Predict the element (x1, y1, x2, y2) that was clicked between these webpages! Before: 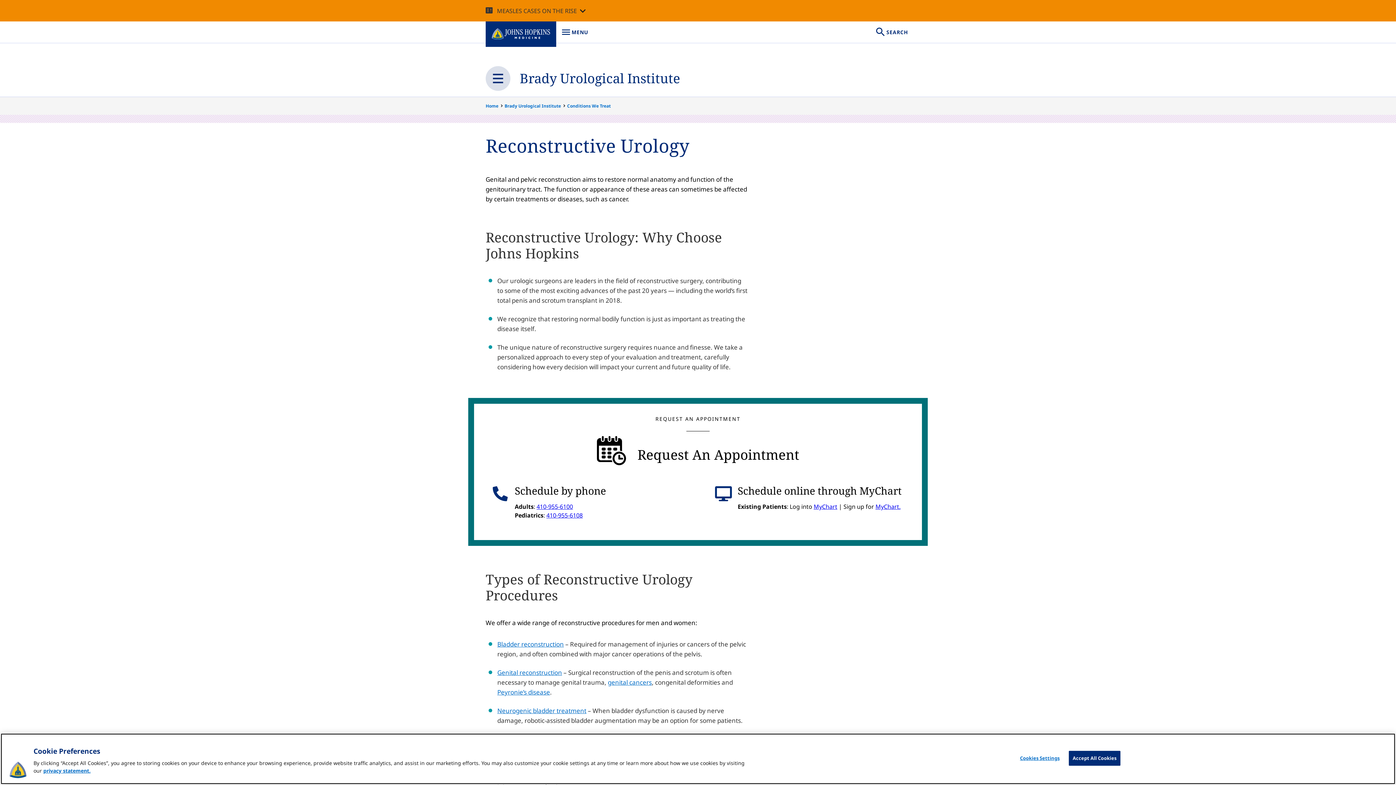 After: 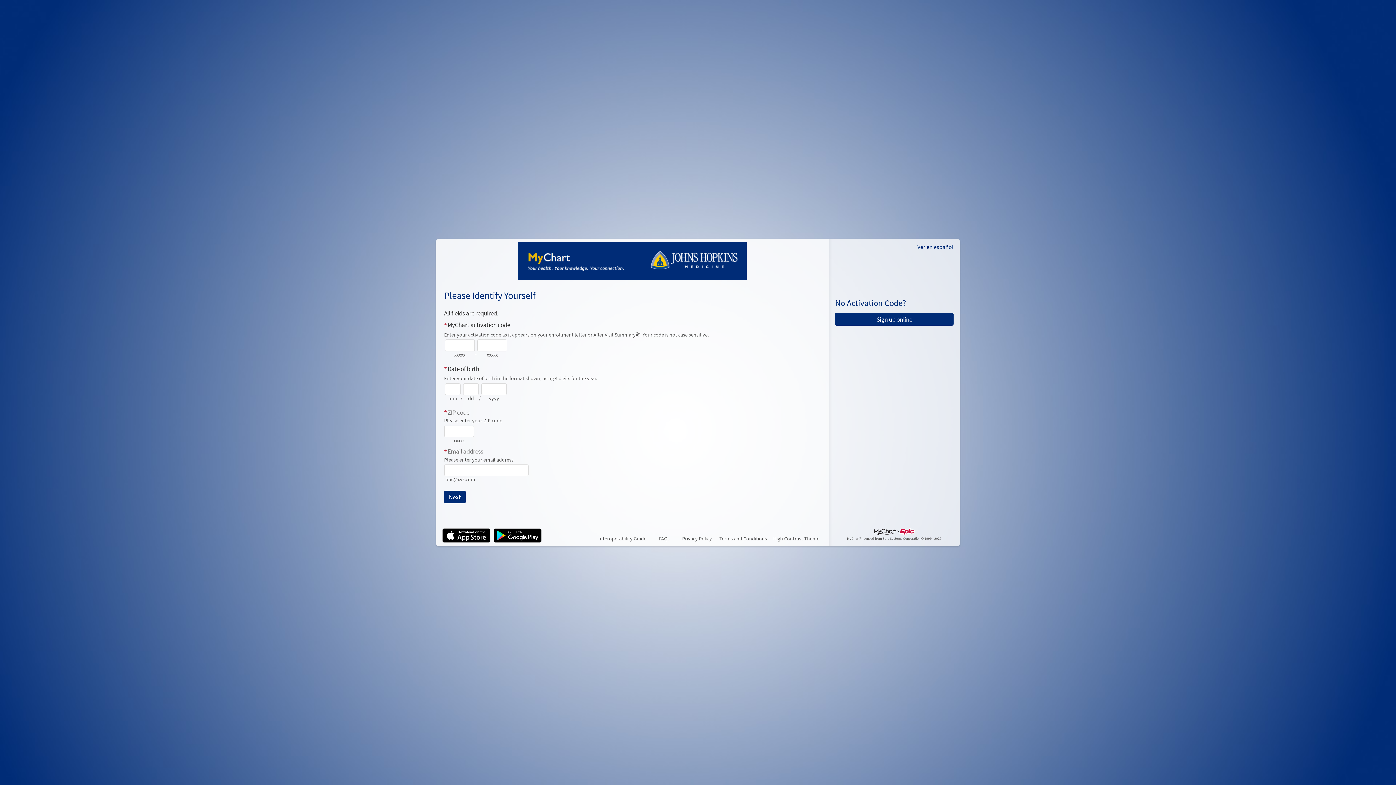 Action: label: MyChart. bbox: (875, 502, 900, 510)